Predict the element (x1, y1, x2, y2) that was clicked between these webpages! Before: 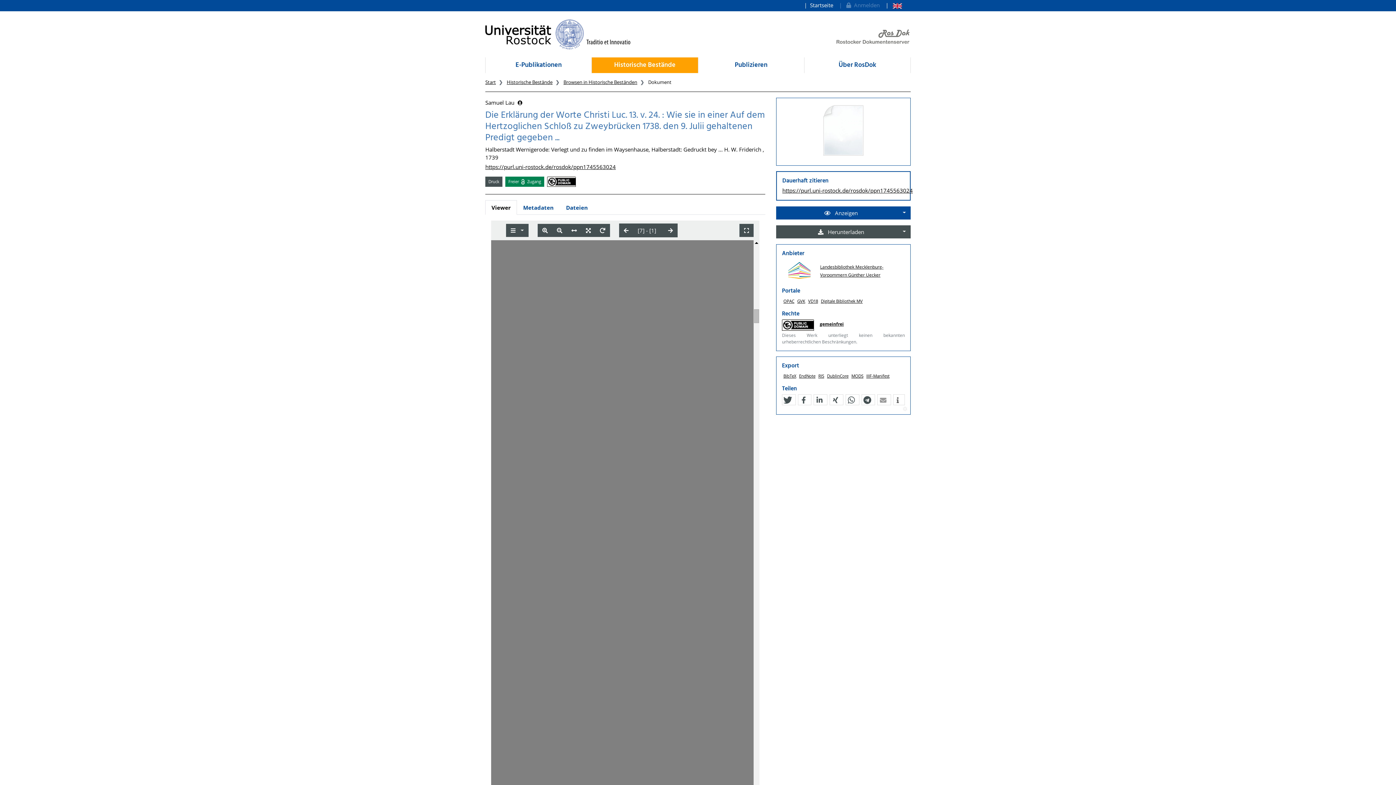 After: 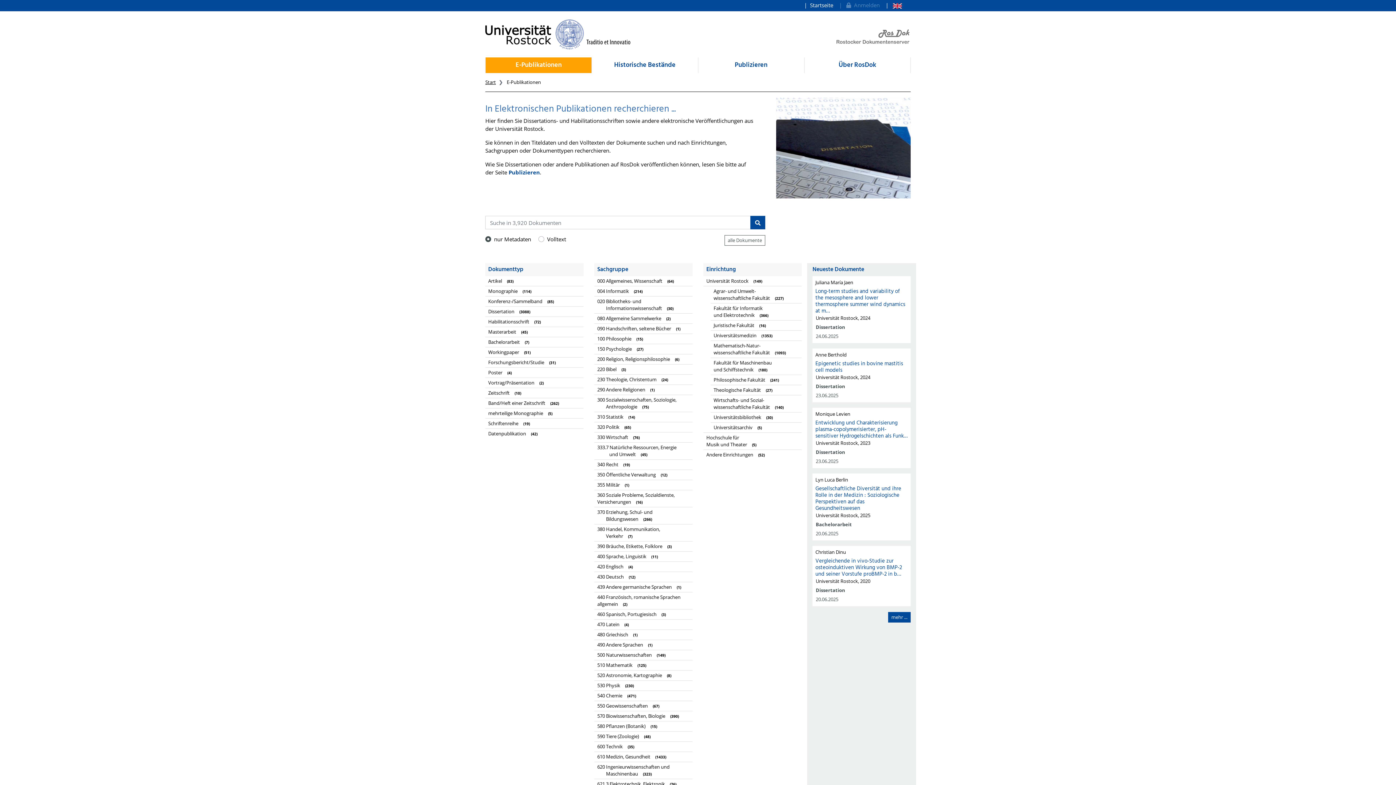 Action: bbox: (485, 57, 591, 73) label: E-Publikationen